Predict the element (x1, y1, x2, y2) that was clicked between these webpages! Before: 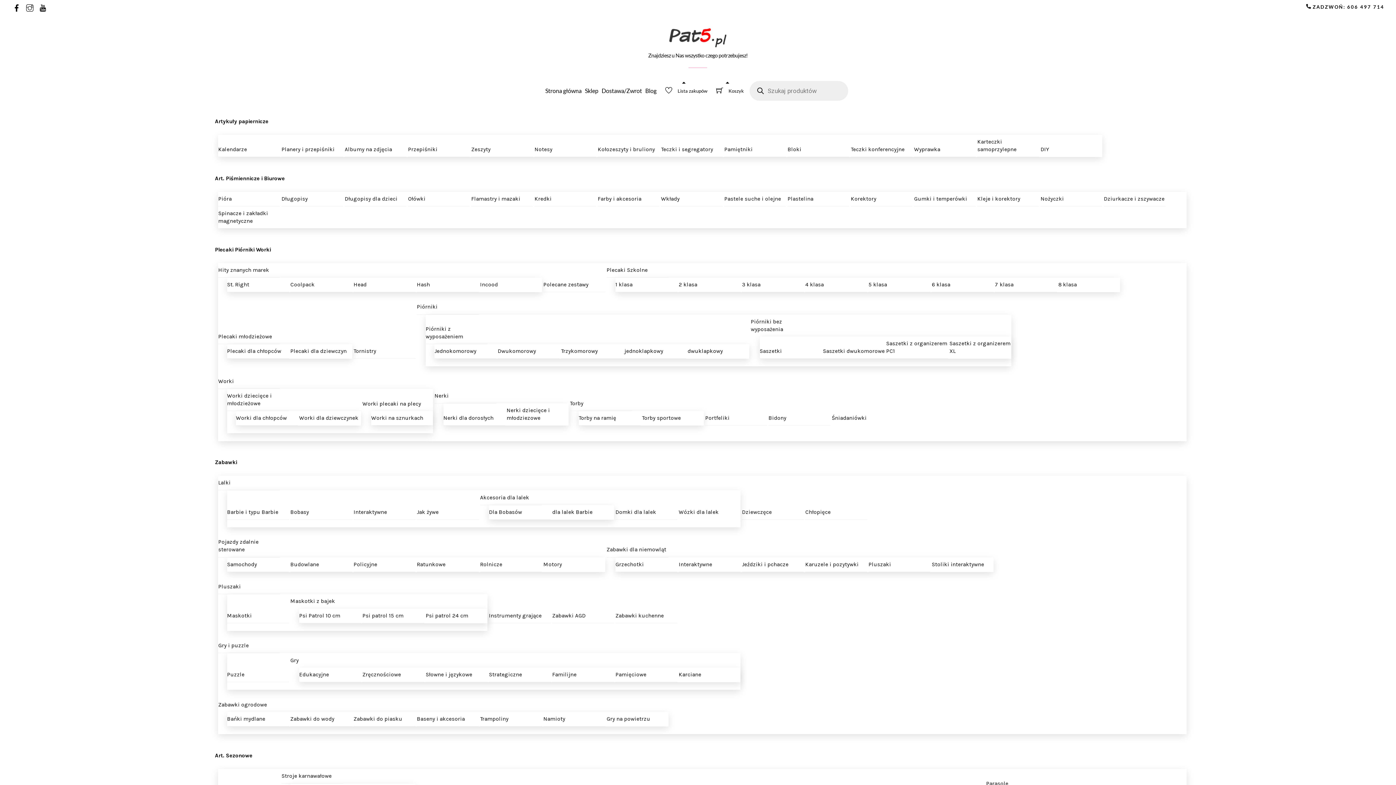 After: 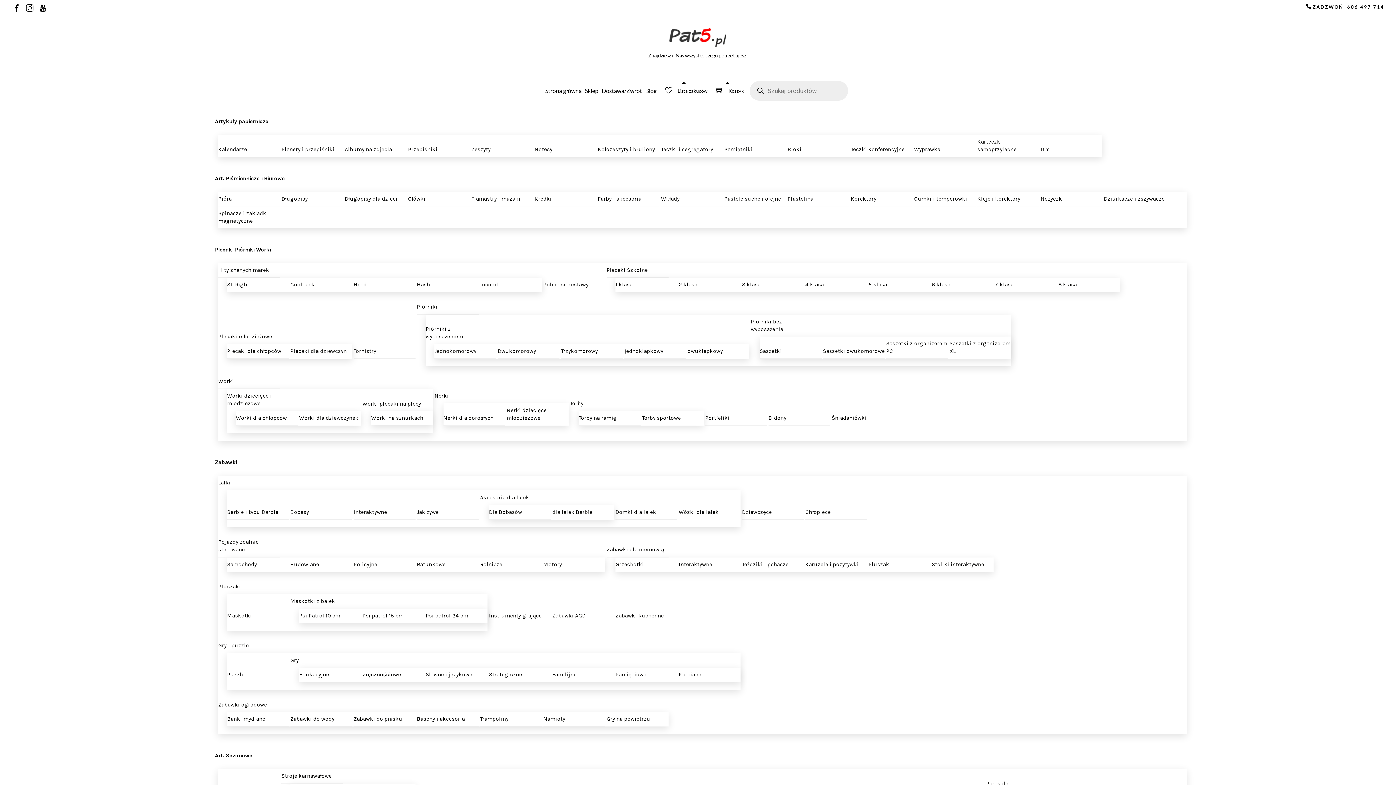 Action: label: Kalendarze bbox: (218, 142, 280, 157)